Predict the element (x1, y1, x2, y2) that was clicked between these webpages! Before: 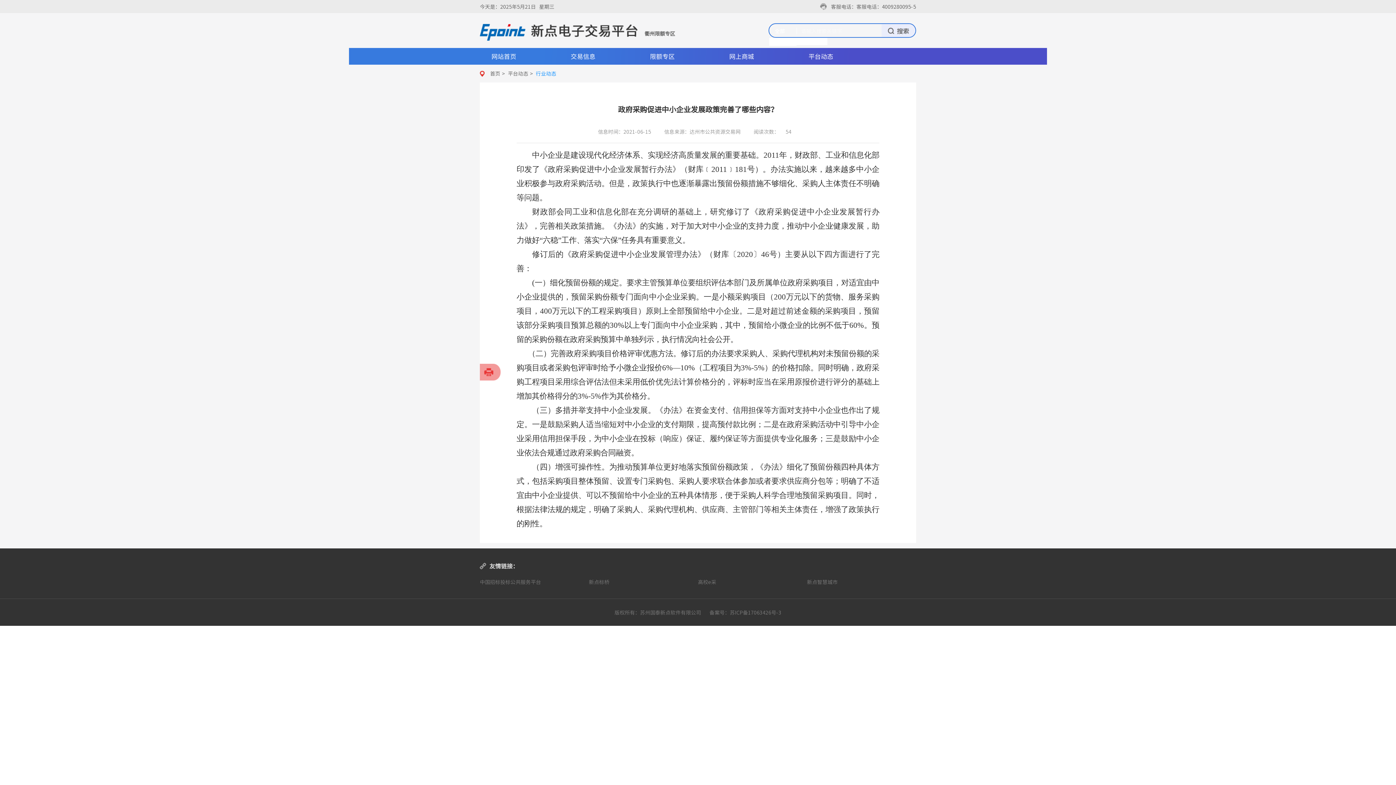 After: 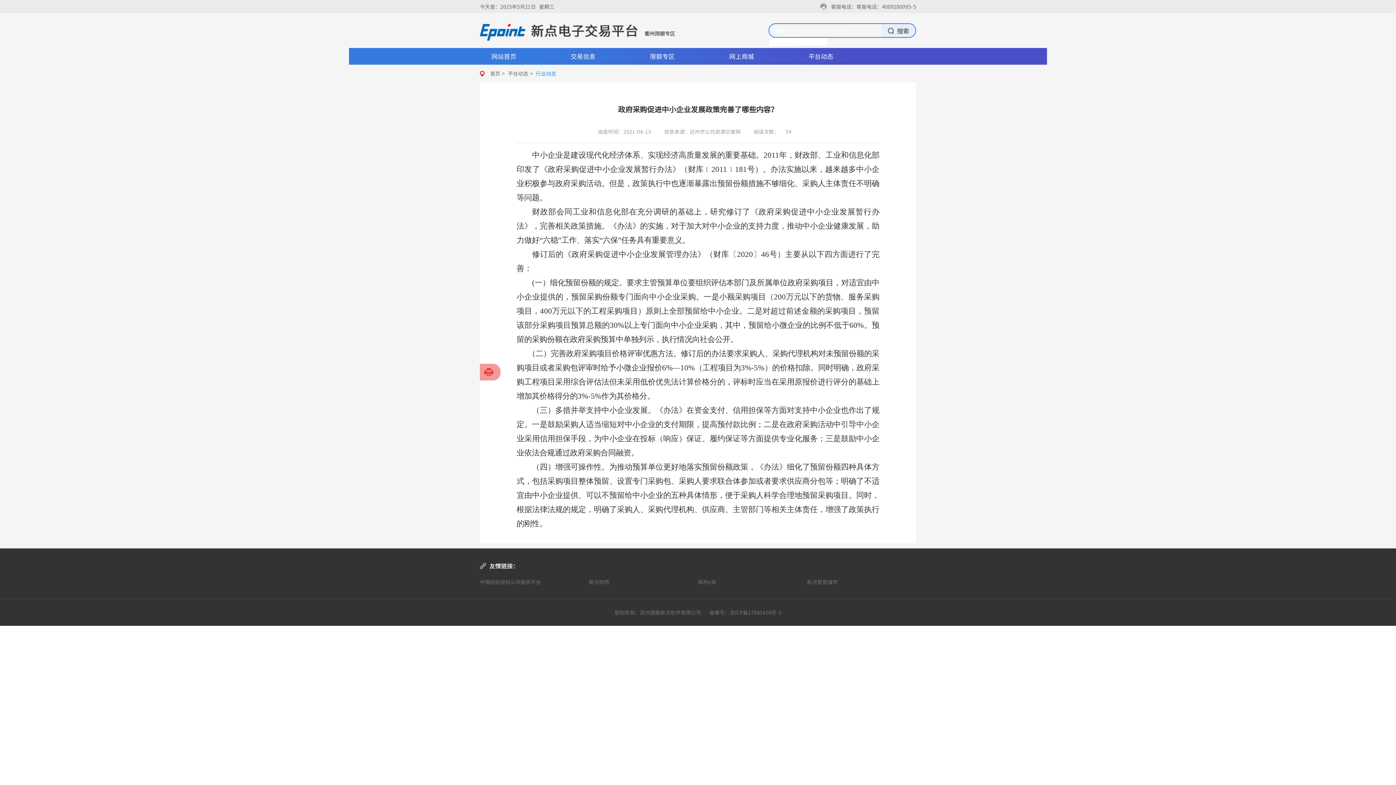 Action: bbox: (706, 609, 785, 616) label: 备案号：苏ICP备17063426号-3